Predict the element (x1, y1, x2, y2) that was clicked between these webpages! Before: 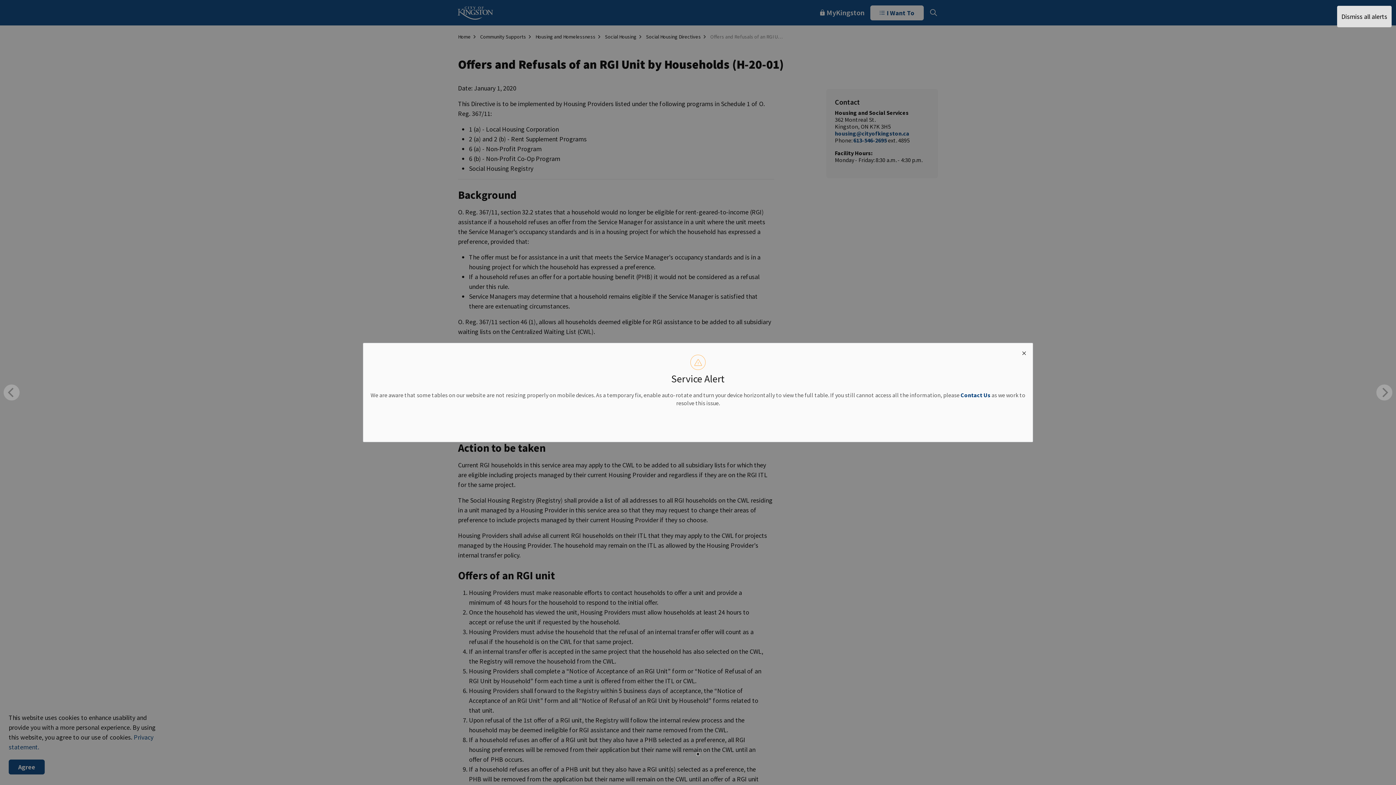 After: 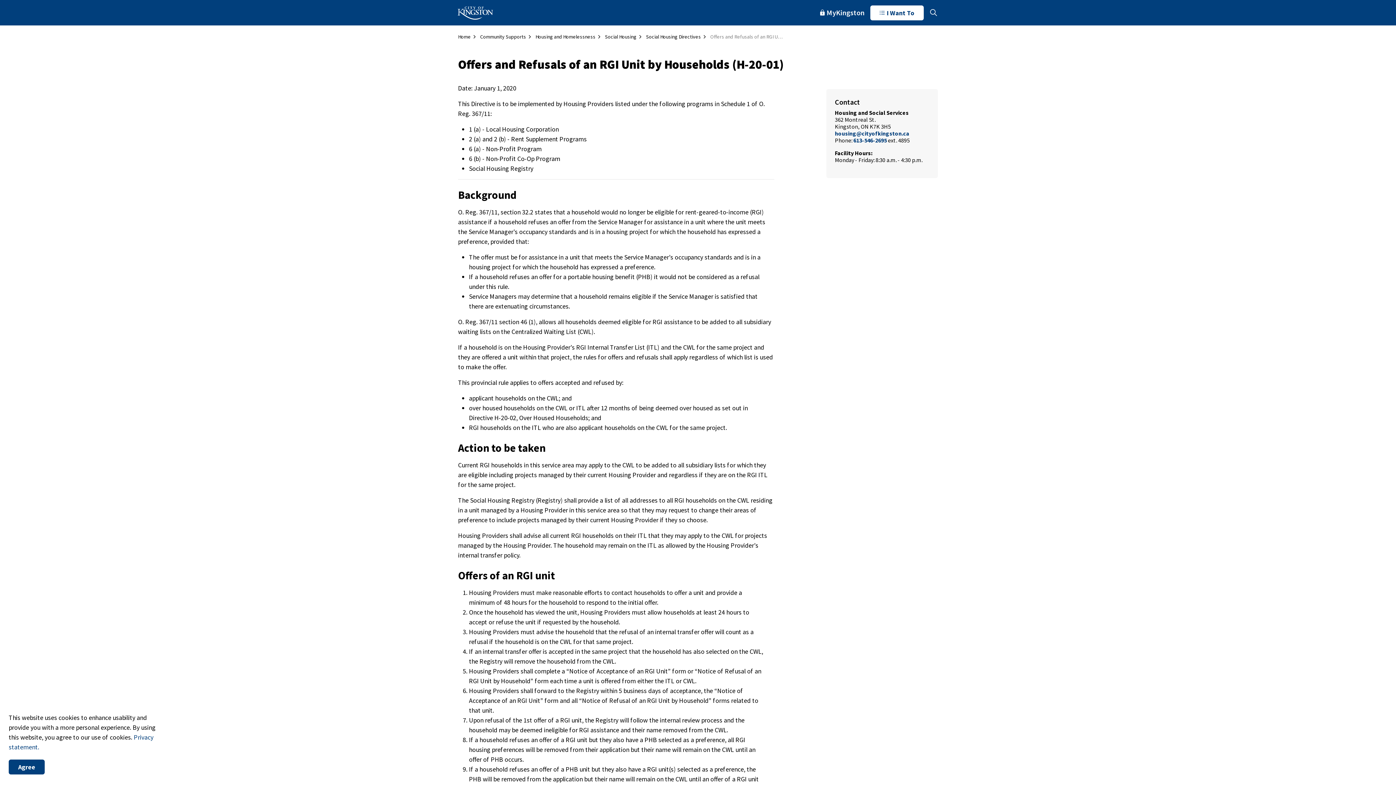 Action: label: Dismiss all alerts bbox: (1337, 5, 1392, 27)